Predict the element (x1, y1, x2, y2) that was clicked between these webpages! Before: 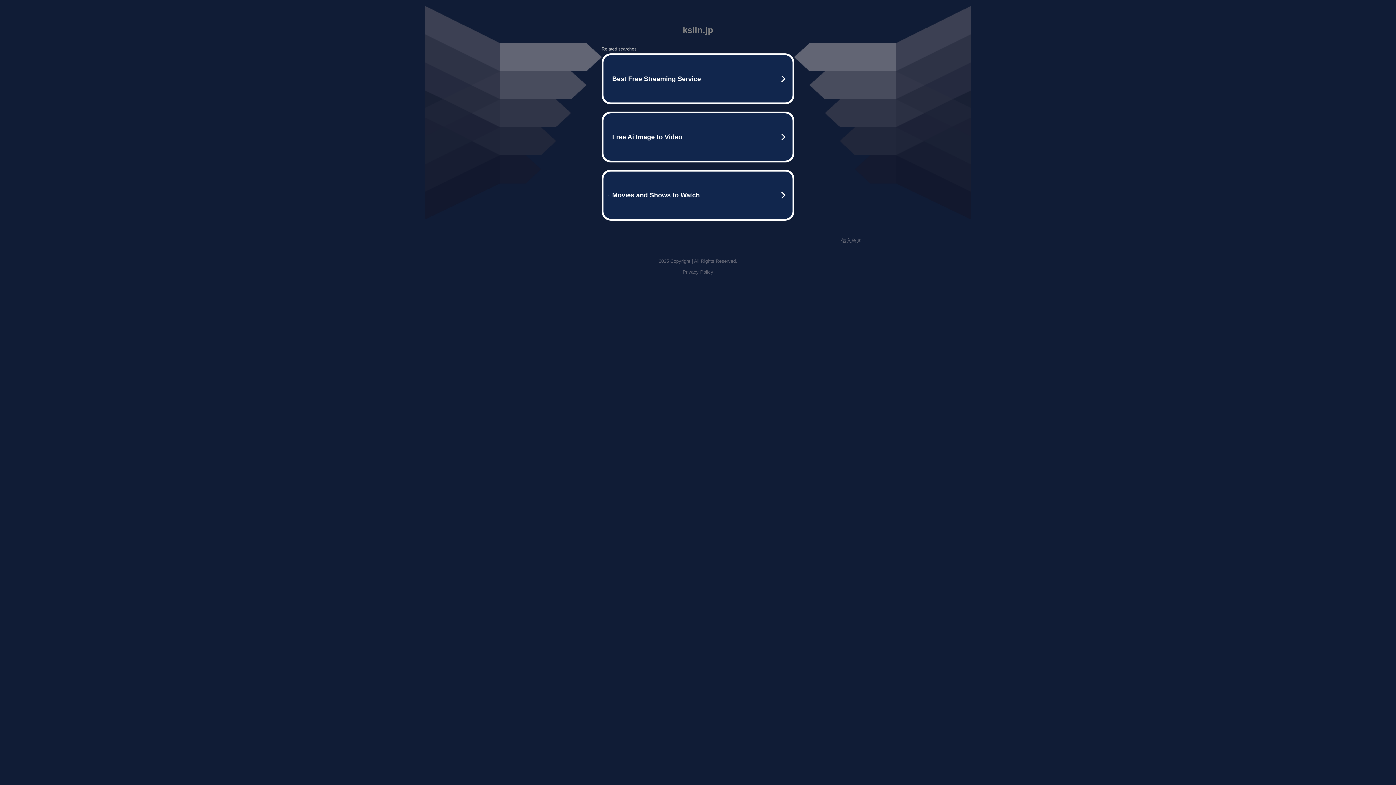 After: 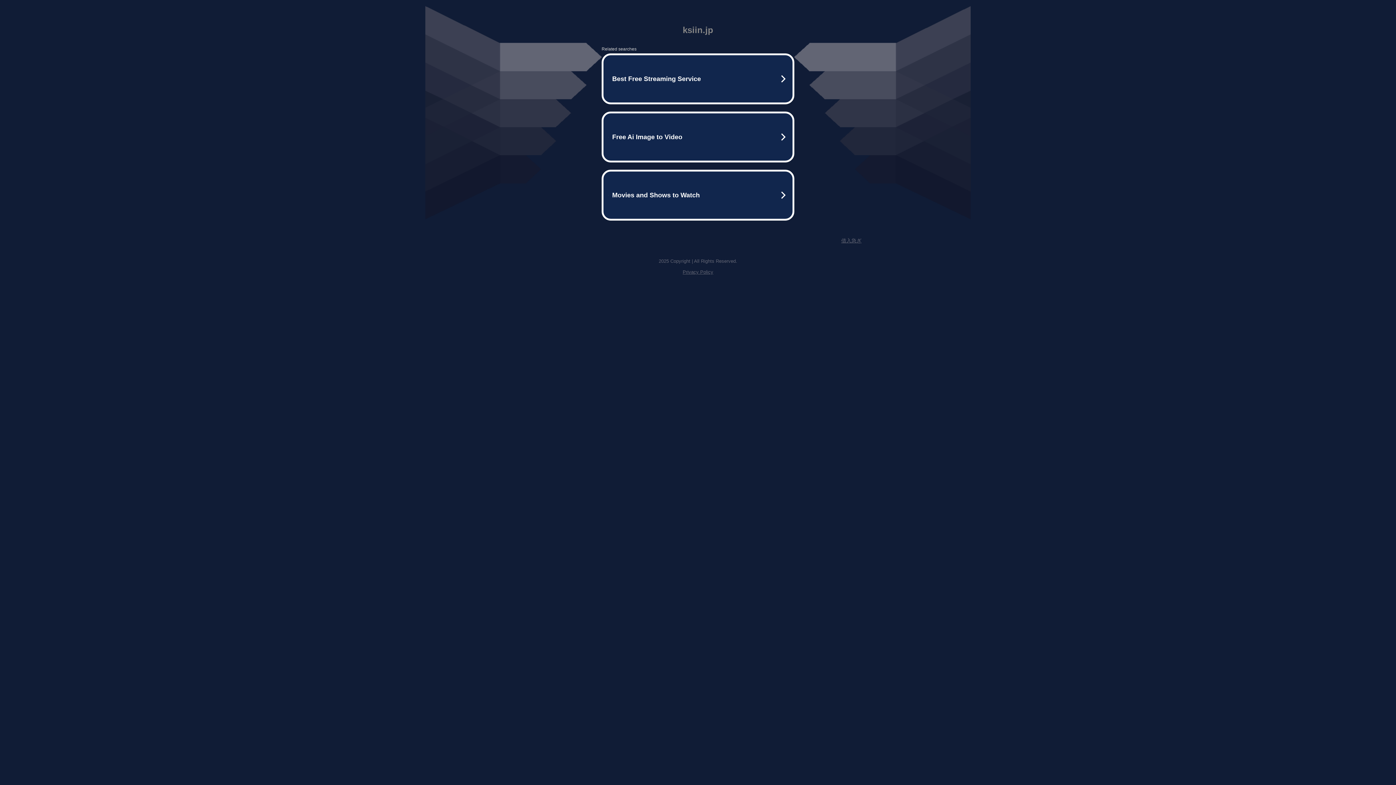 Action: label: 借入急ぎ bbox: (841, 237, 861, 243)